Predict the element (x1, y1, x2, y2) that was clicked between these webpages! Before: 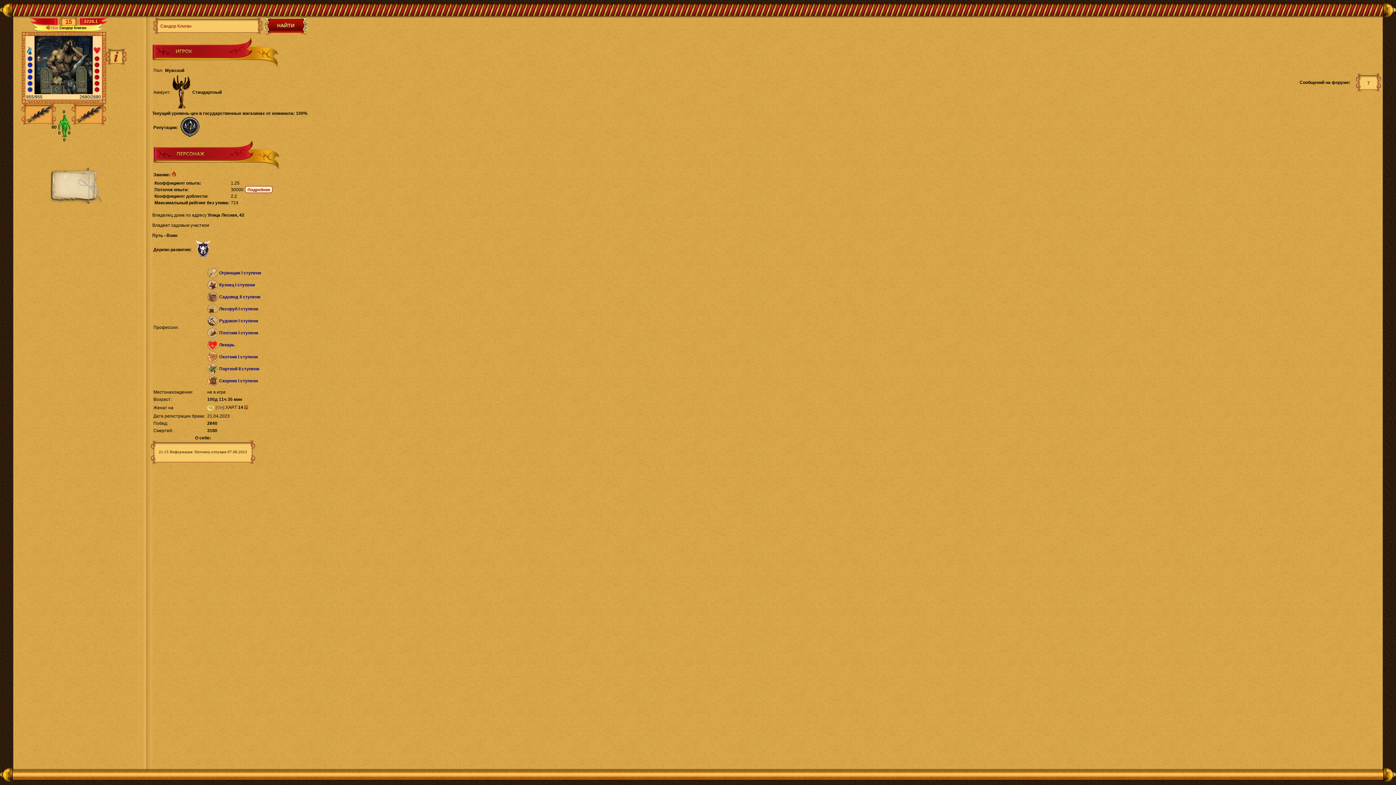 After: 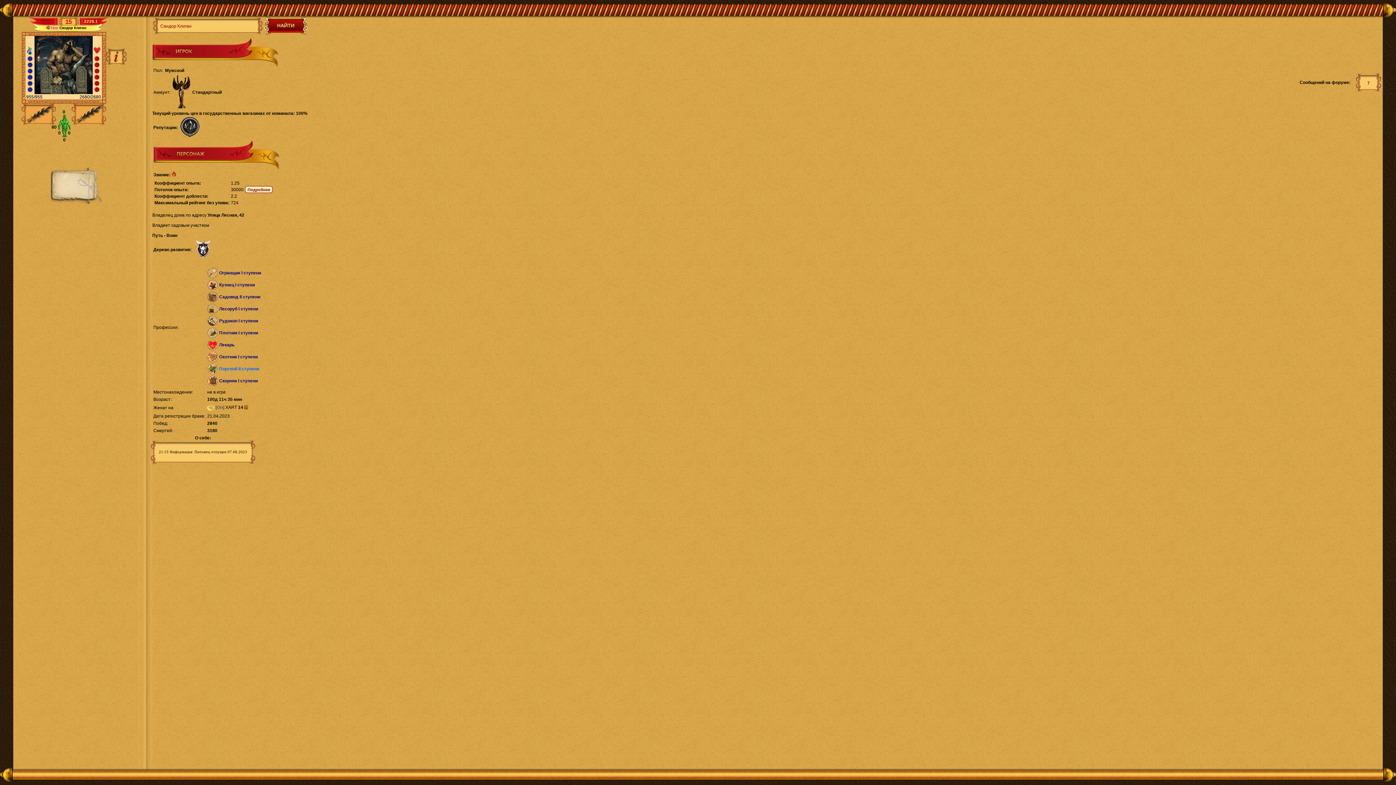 Action: bbox: (219, 366, 259, 371) label: Портной II ступени